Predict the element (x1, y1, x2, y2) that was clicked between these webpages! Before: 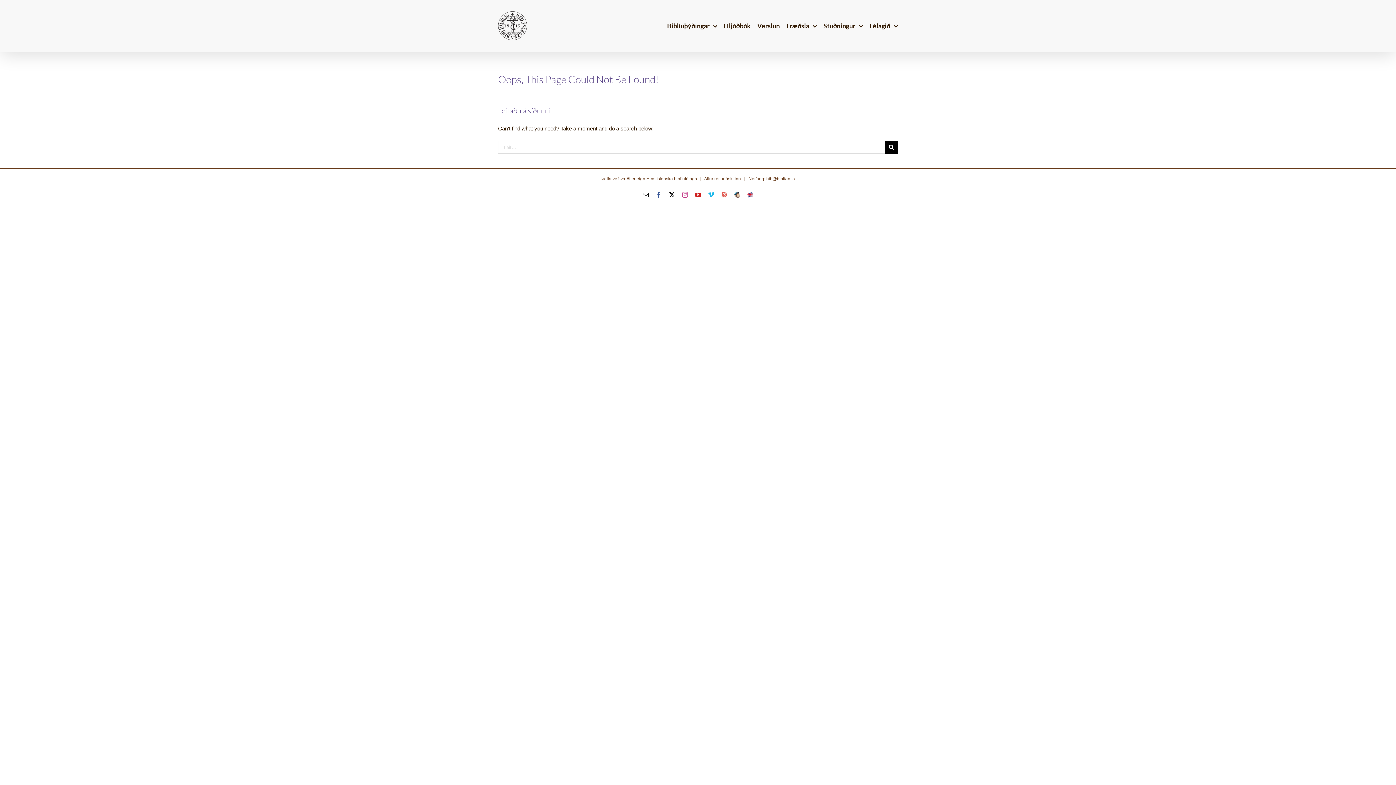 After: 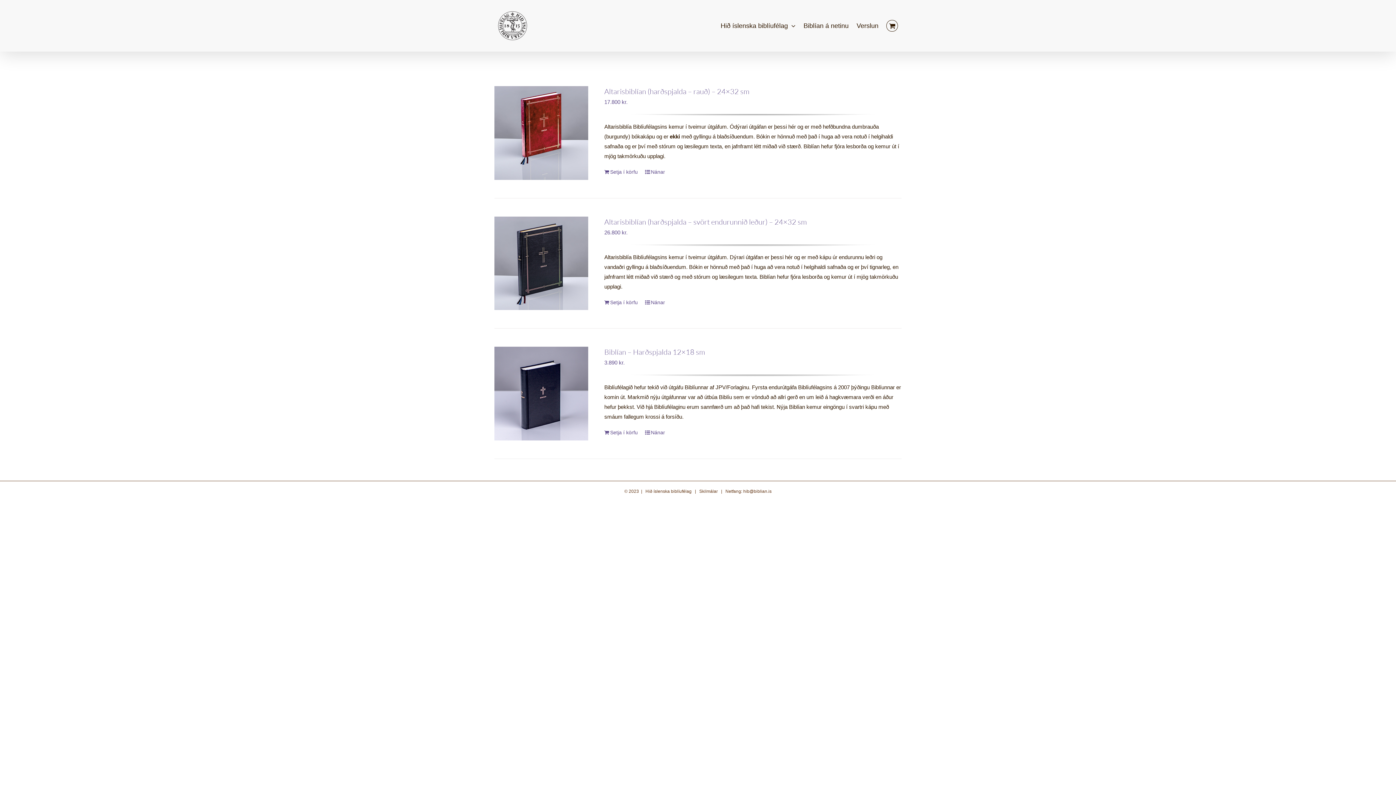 Action: label: Verslun bbox: (757, 0, 780, 51)